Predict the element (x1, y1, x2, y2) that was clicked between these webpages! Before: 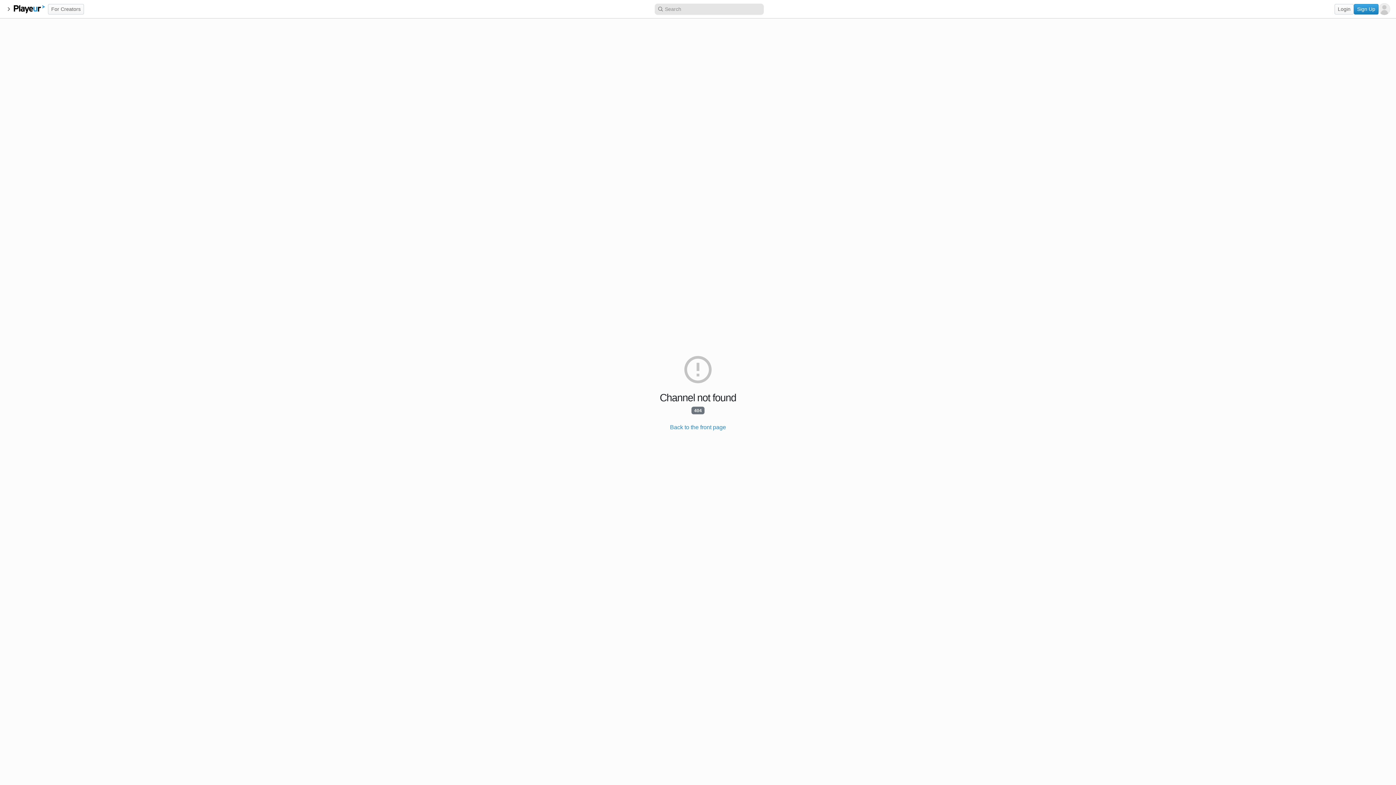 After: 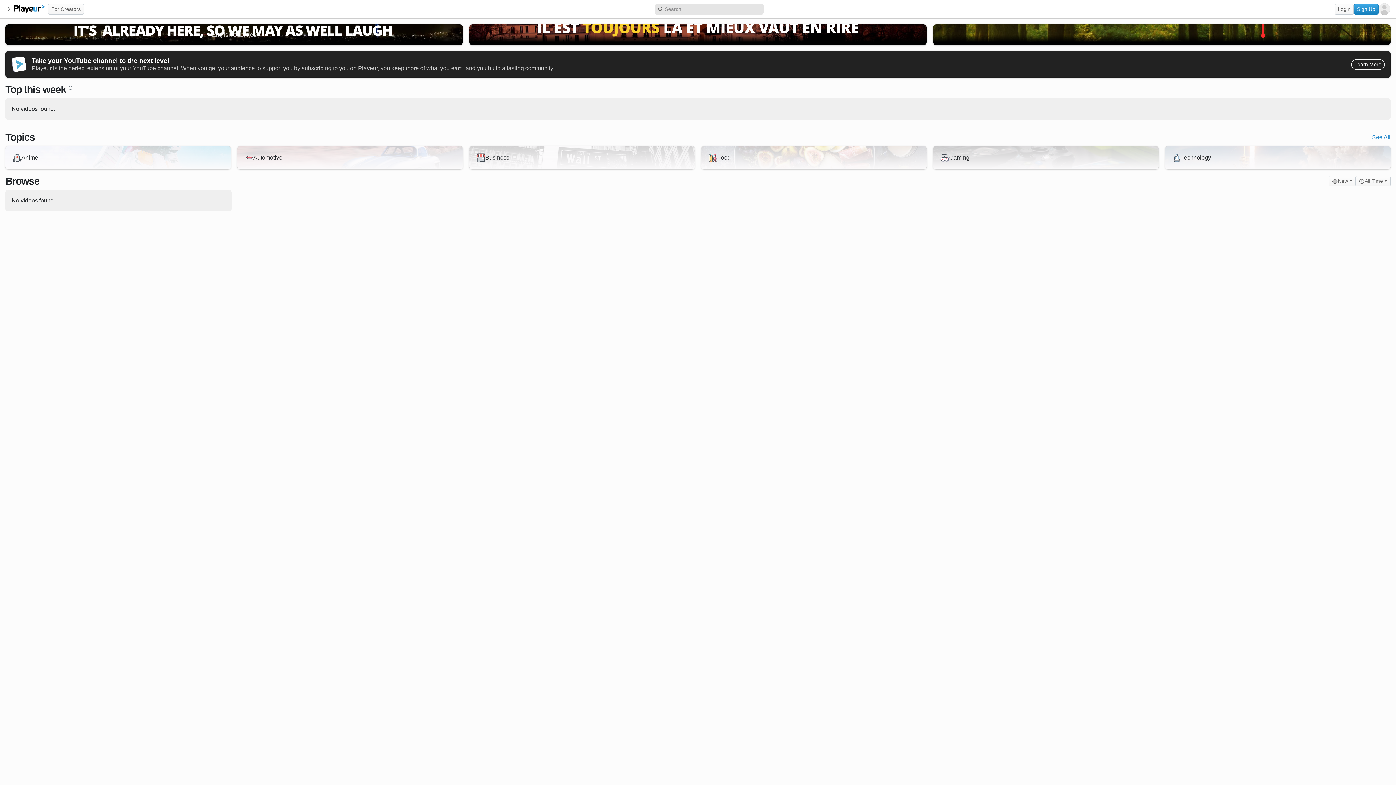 Action: bbox: (670, 423, 726, 431) label: Back to the front page